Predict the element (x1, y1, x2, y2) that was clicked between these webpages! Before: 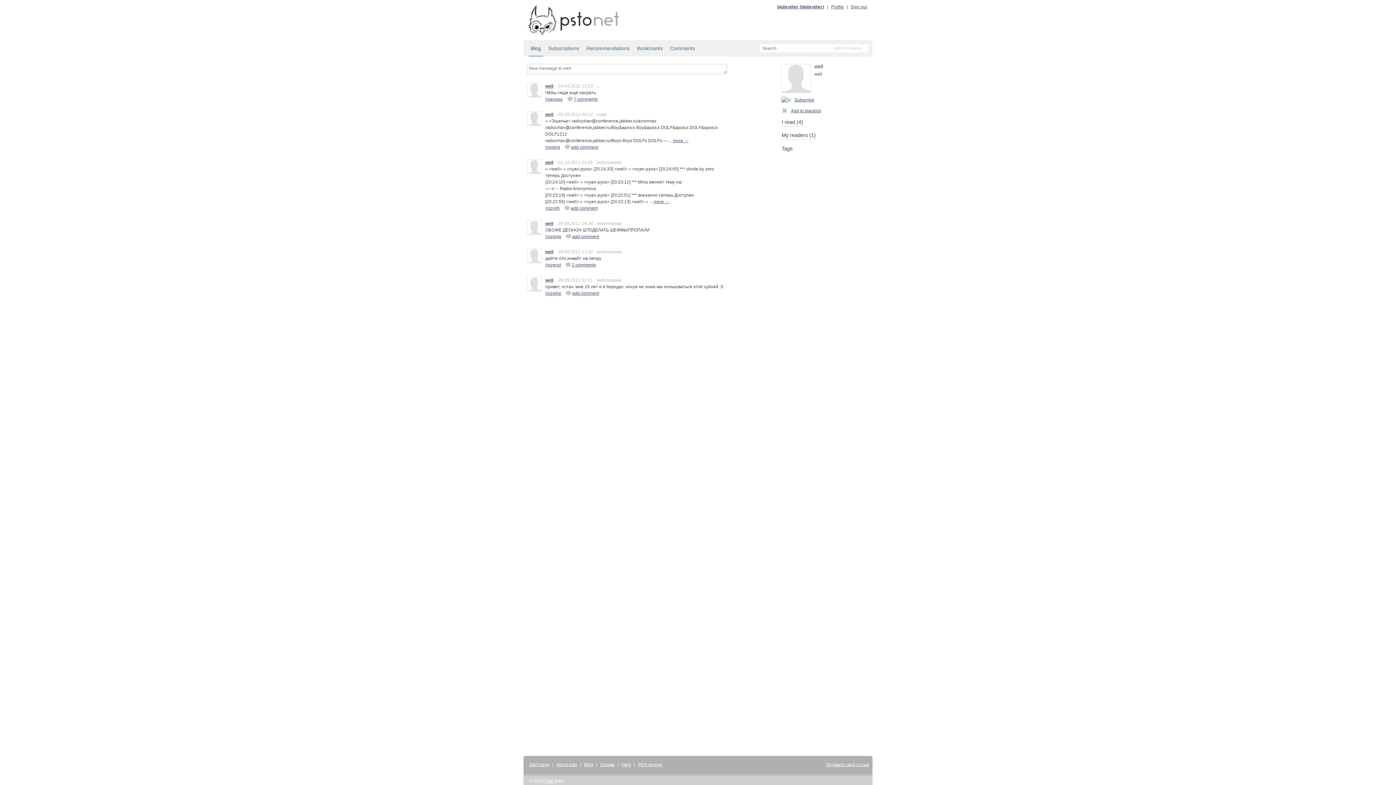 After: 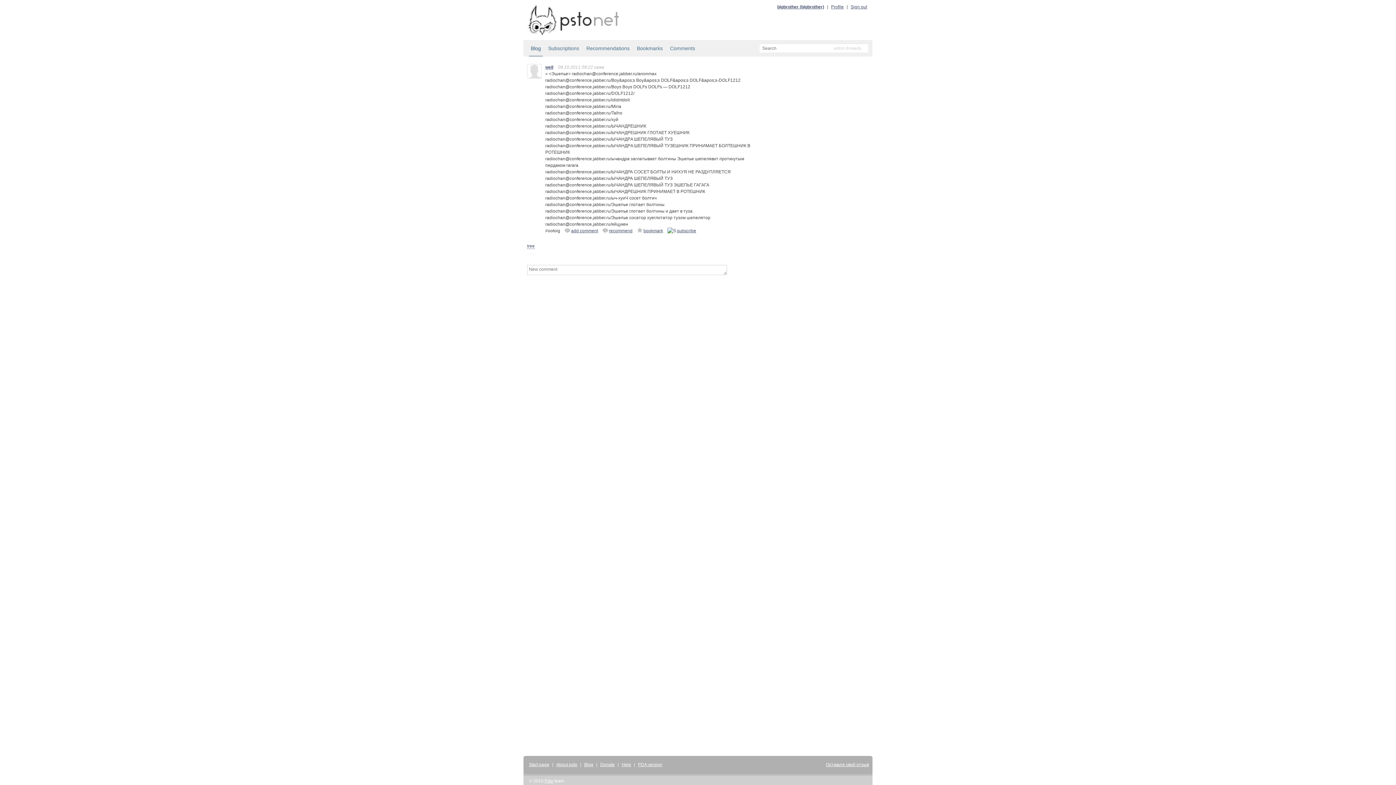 Action: bbox: (673, 138, 688, 143) label: more →